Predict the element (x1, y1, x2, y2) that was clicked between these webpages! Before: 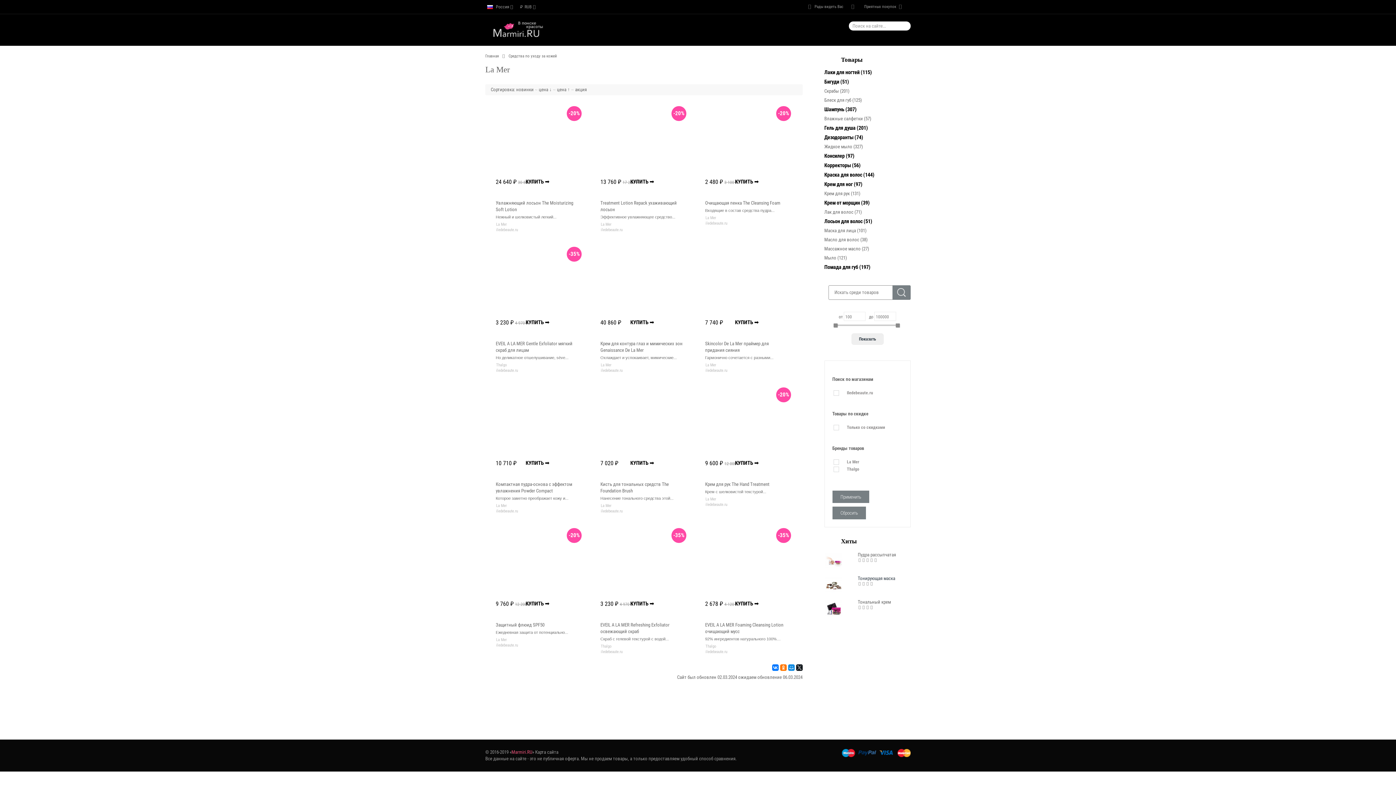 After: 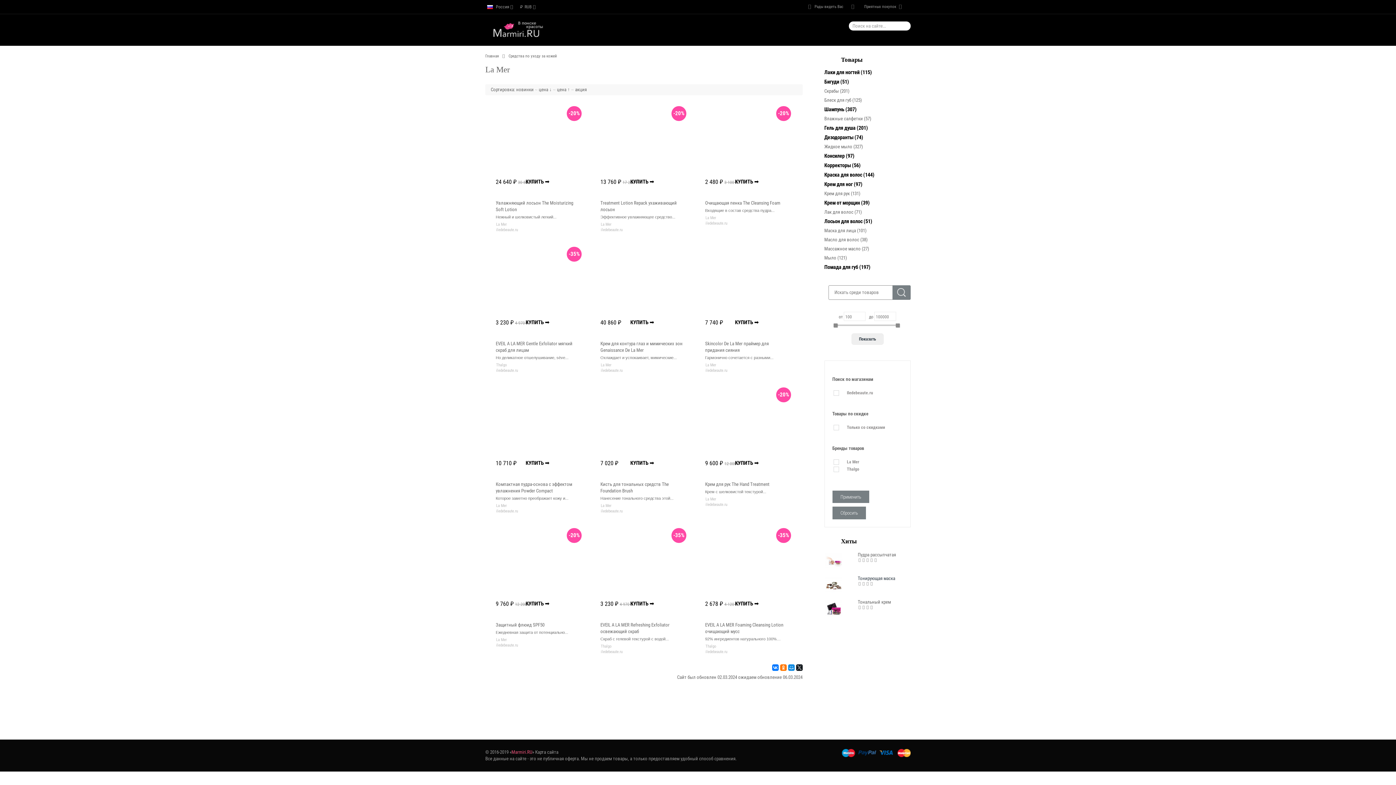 Action: bbox: (496, 503, 506, 508) label: La Mer